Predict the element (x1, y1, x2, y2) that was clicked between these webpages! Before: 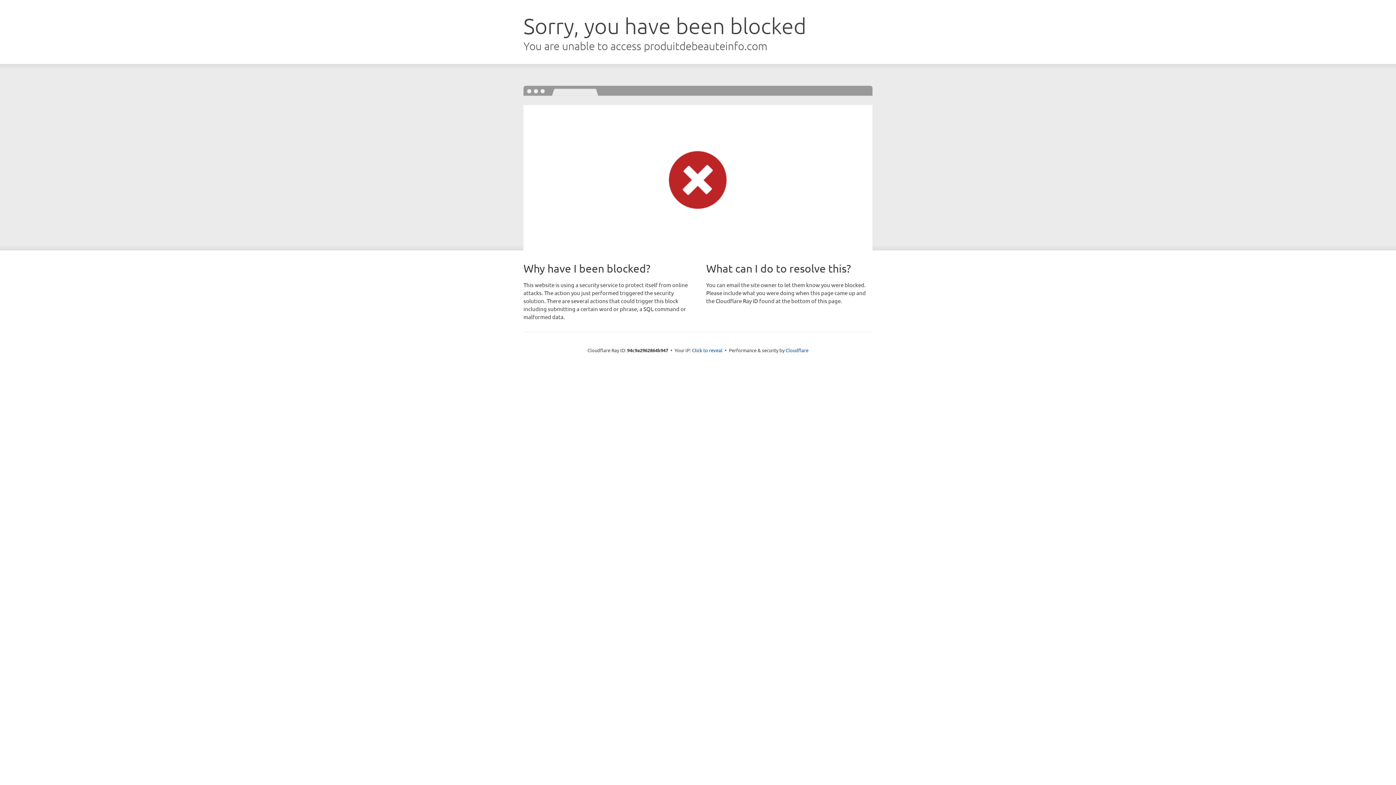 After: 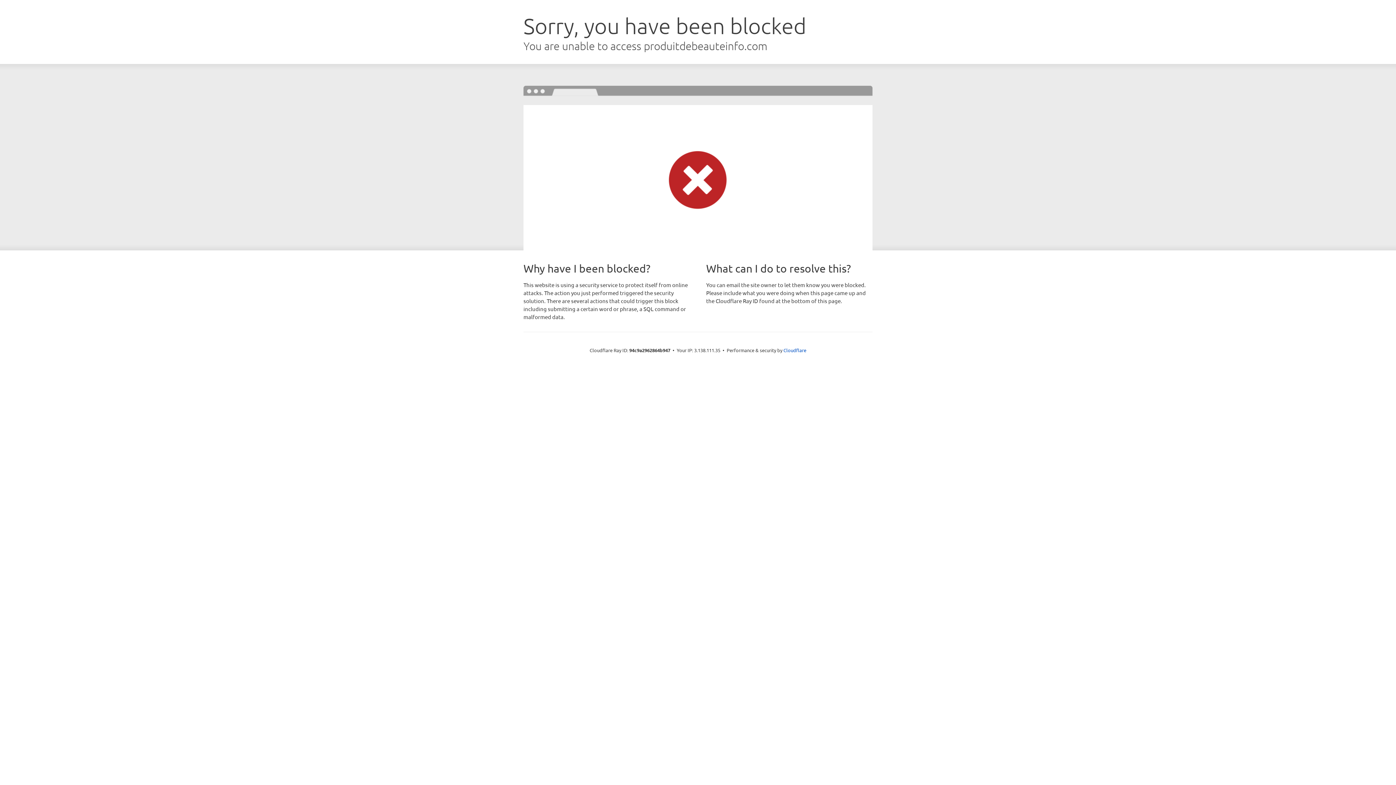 Action: bbox: (692, 346, 722, 353) label: Click to reveal